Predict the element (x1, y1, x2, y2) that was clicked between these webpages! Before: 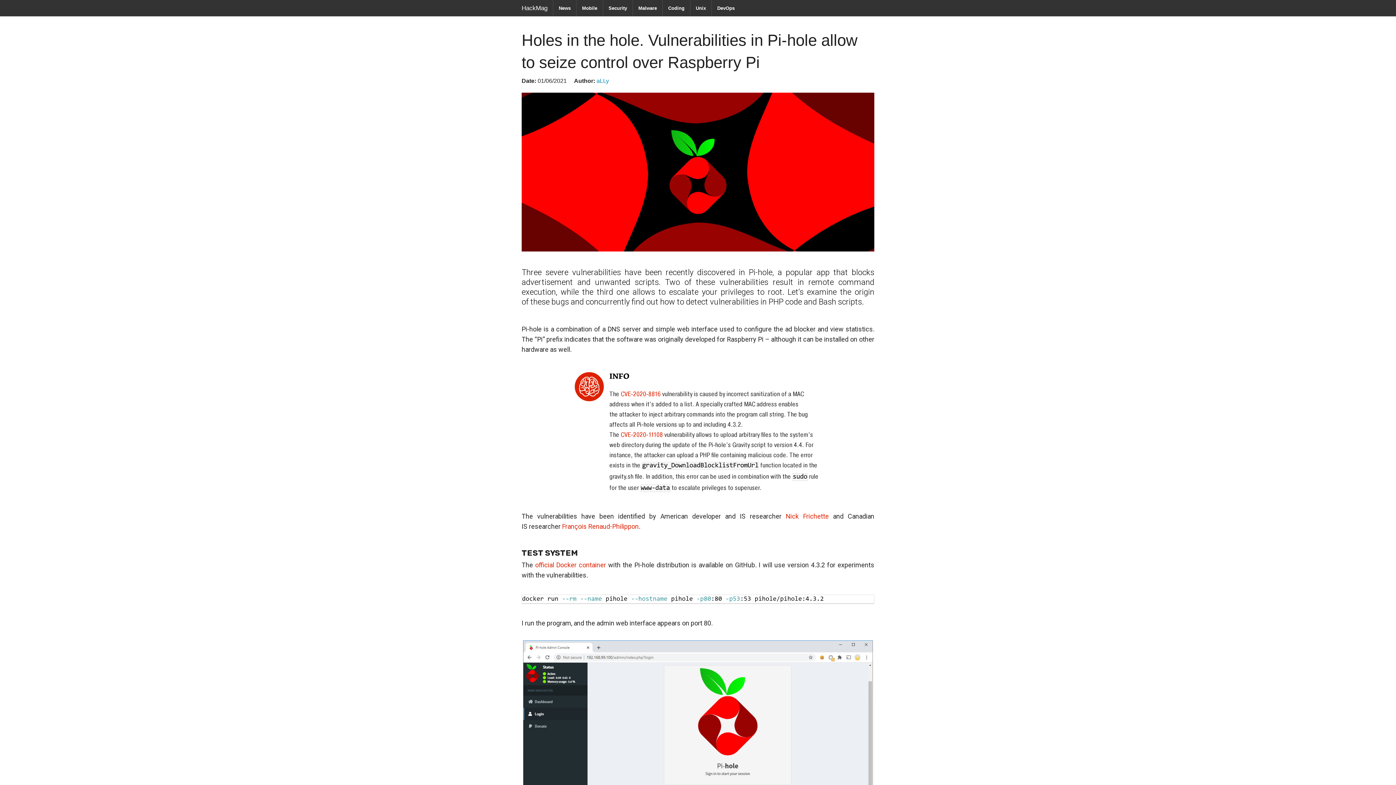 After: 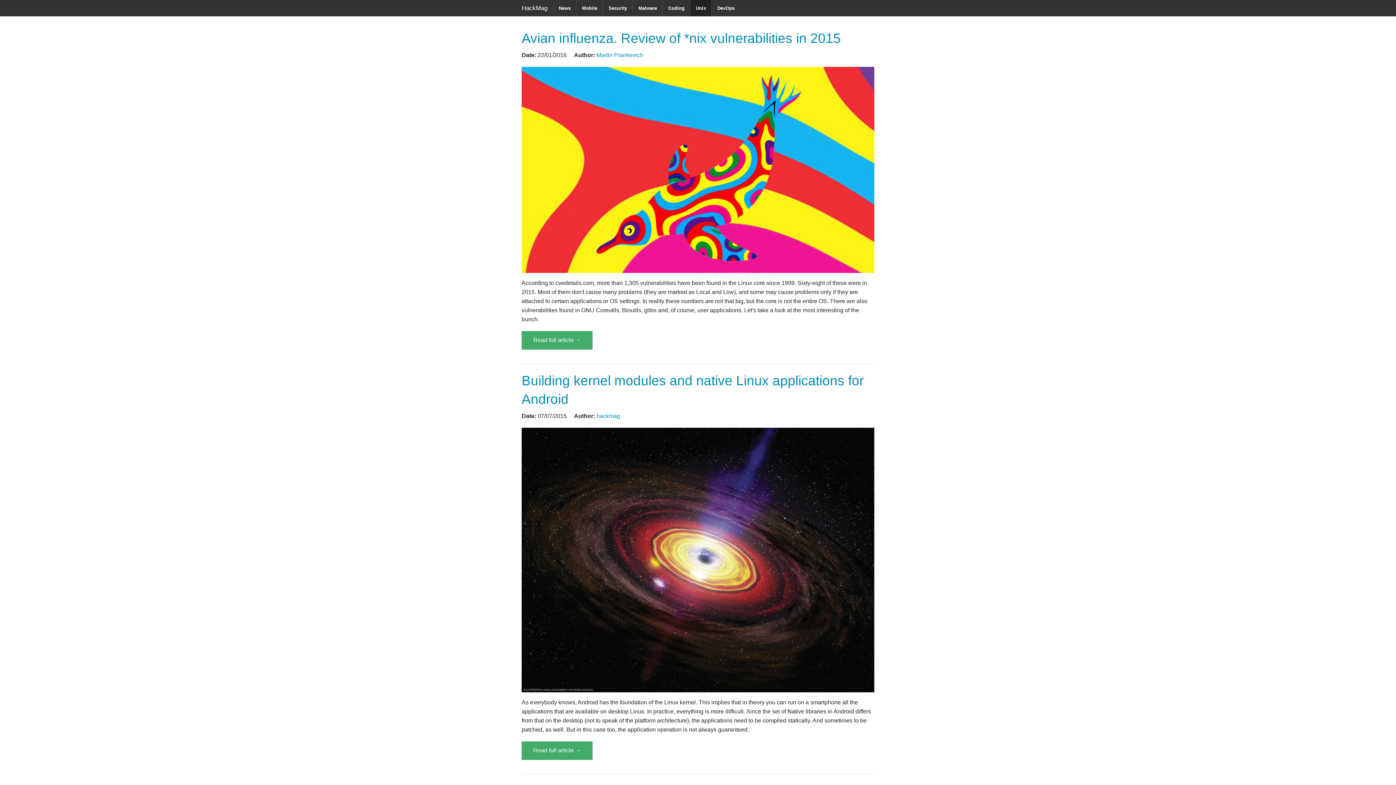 Action: label: Unix bbox: (690, 0, 711, 16)